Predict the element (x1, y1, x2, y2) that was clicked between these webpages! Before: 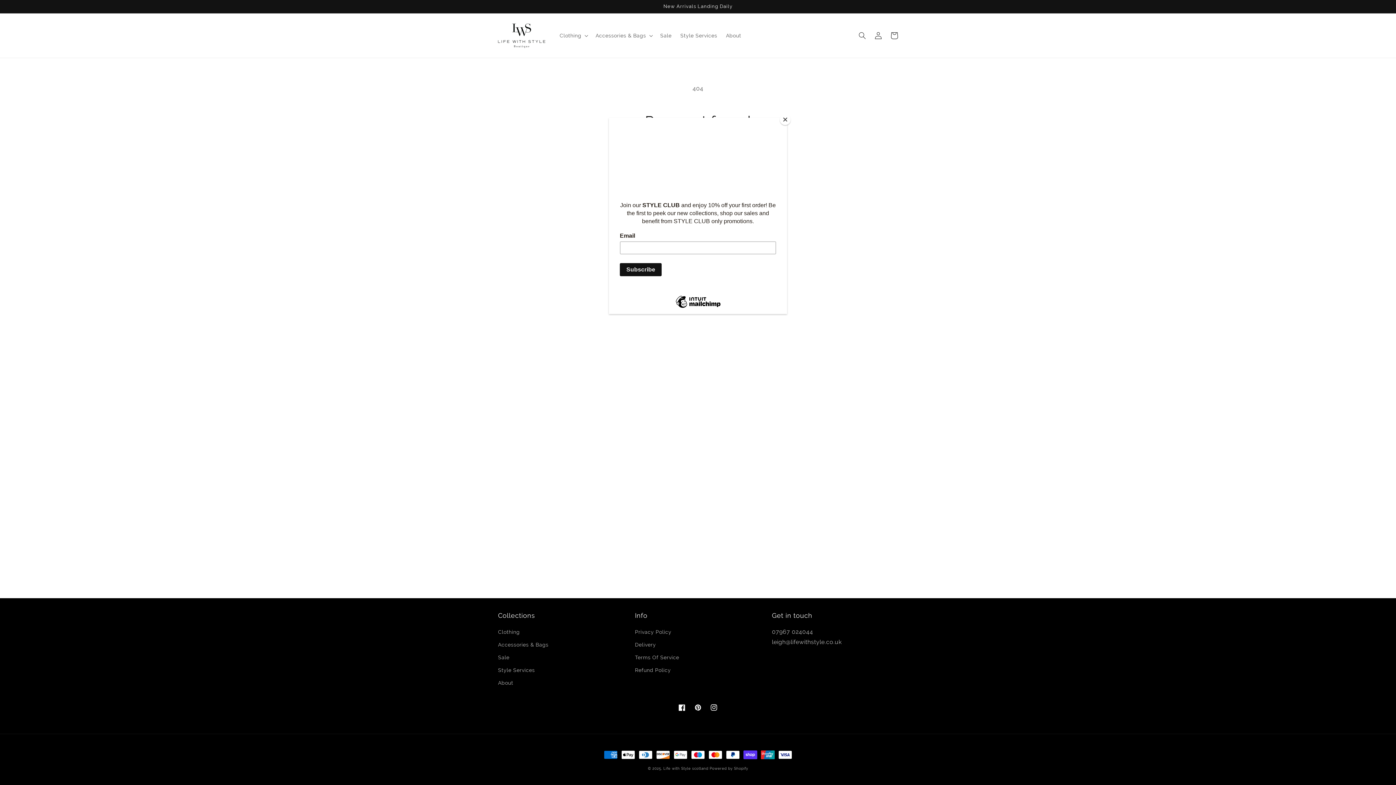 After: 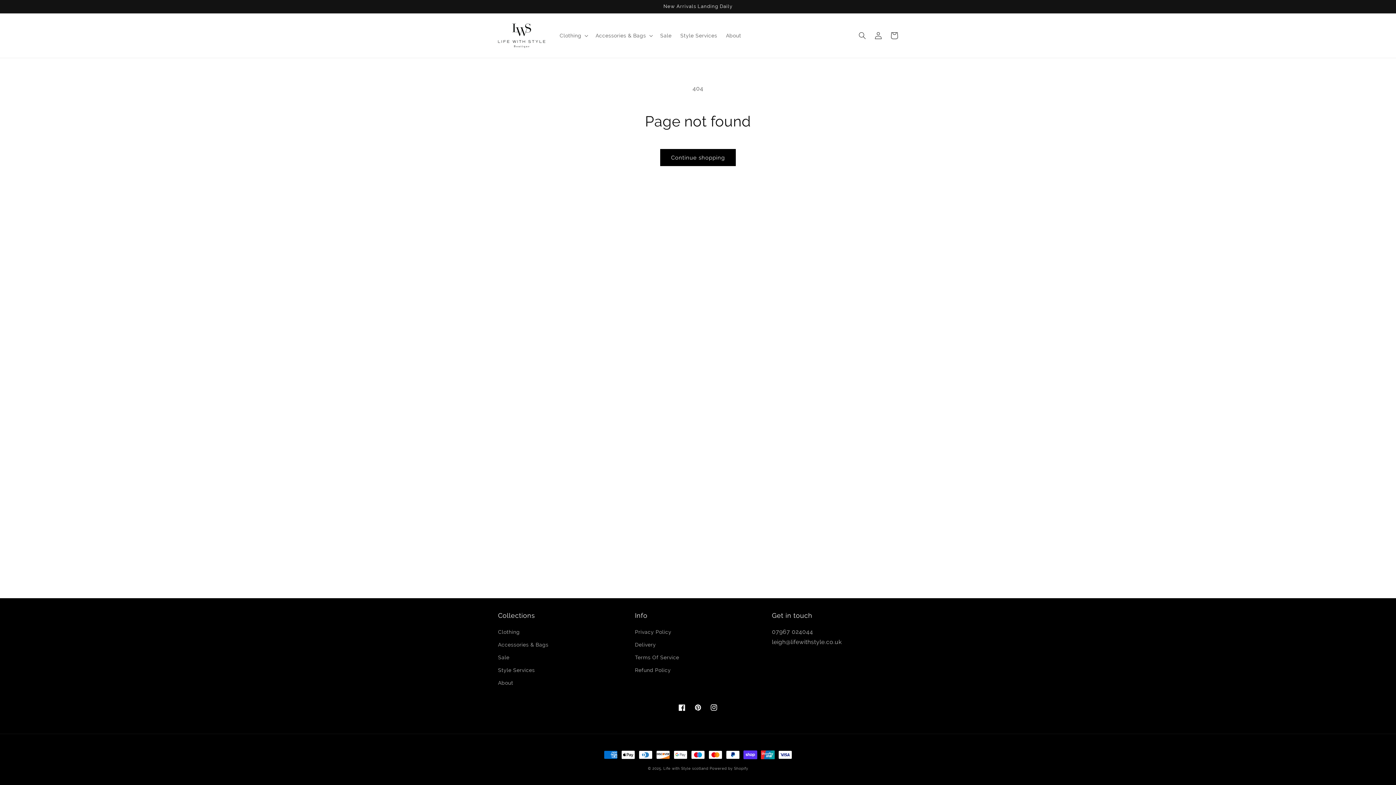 Action: label: Close bbox: (780, 114, 790, 125)